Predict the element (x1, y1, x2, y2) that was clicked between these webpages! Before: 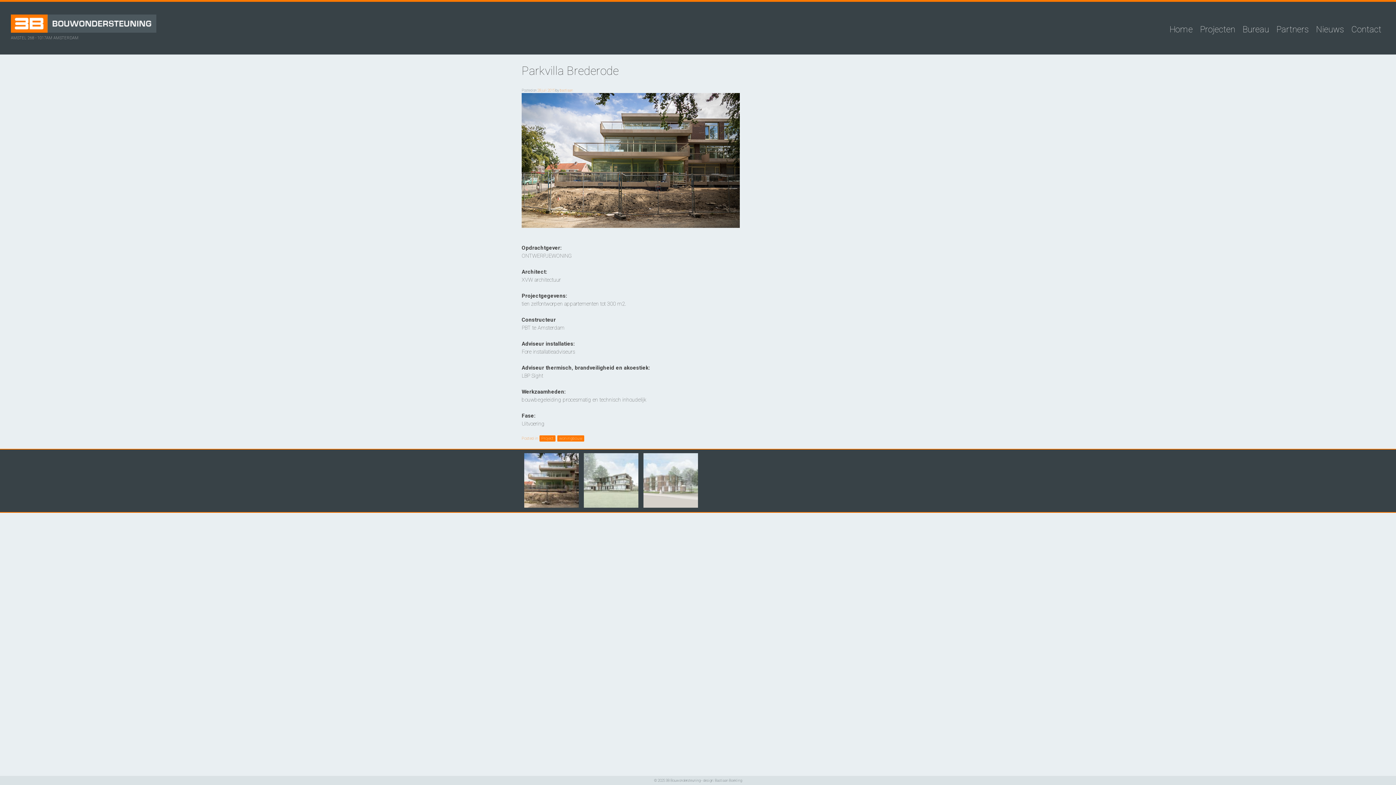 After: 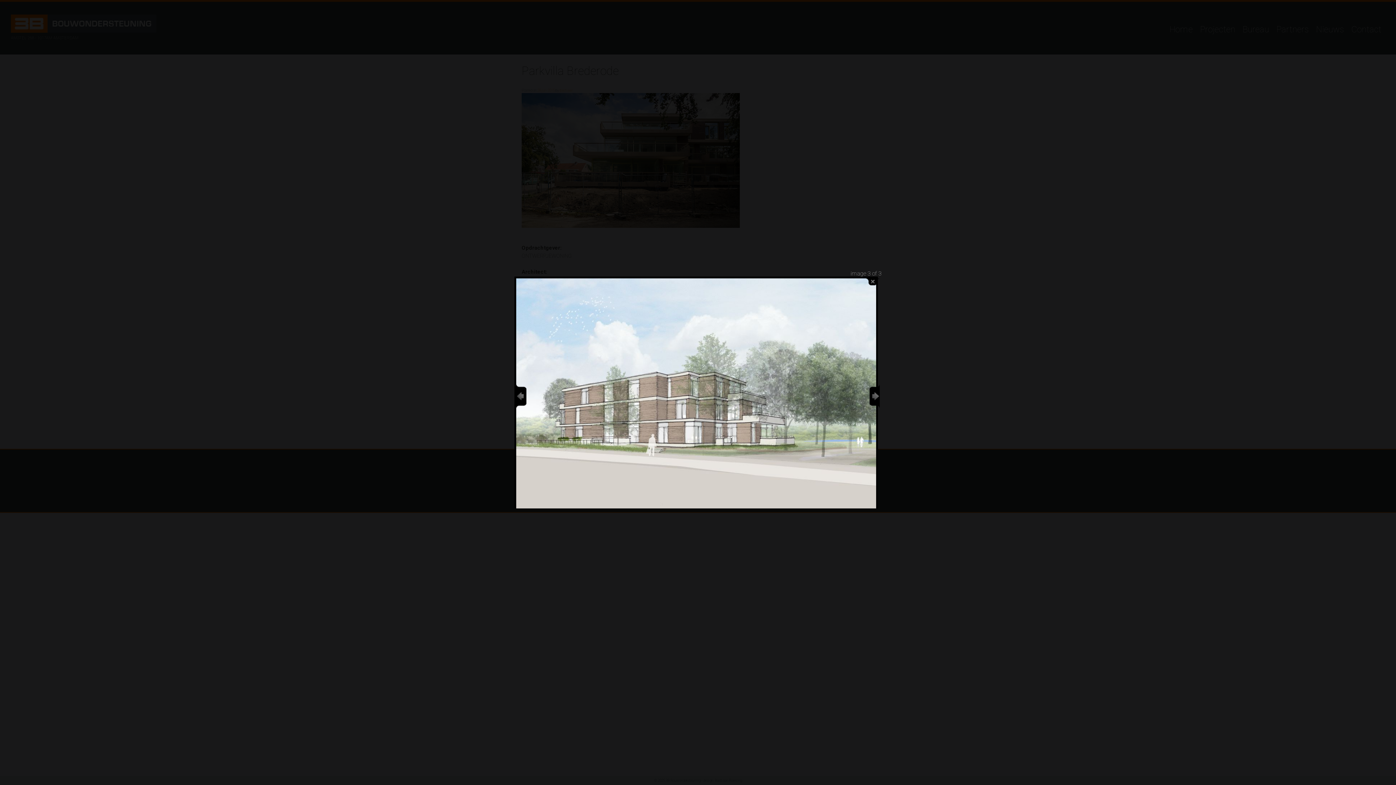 Action: bbox: (641, 504, 700, 511)